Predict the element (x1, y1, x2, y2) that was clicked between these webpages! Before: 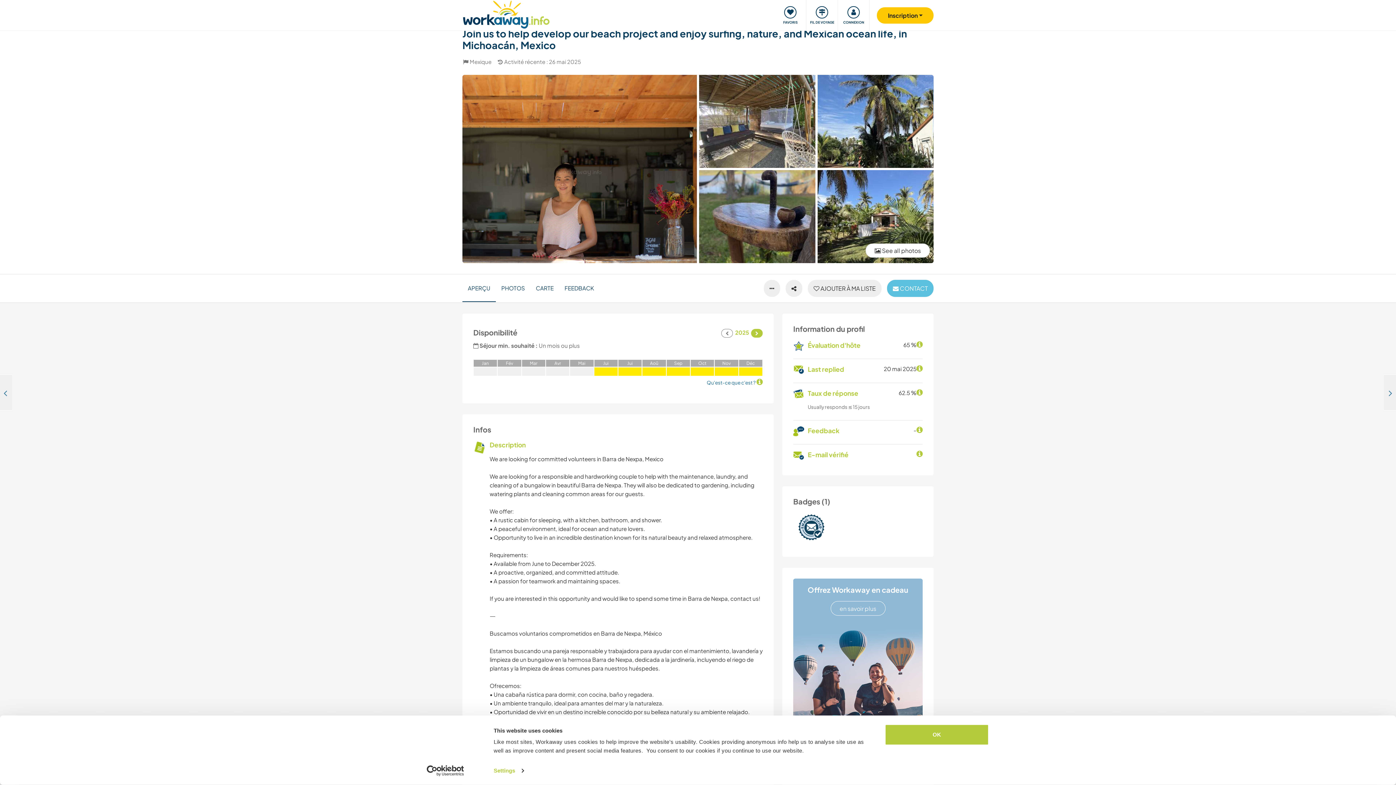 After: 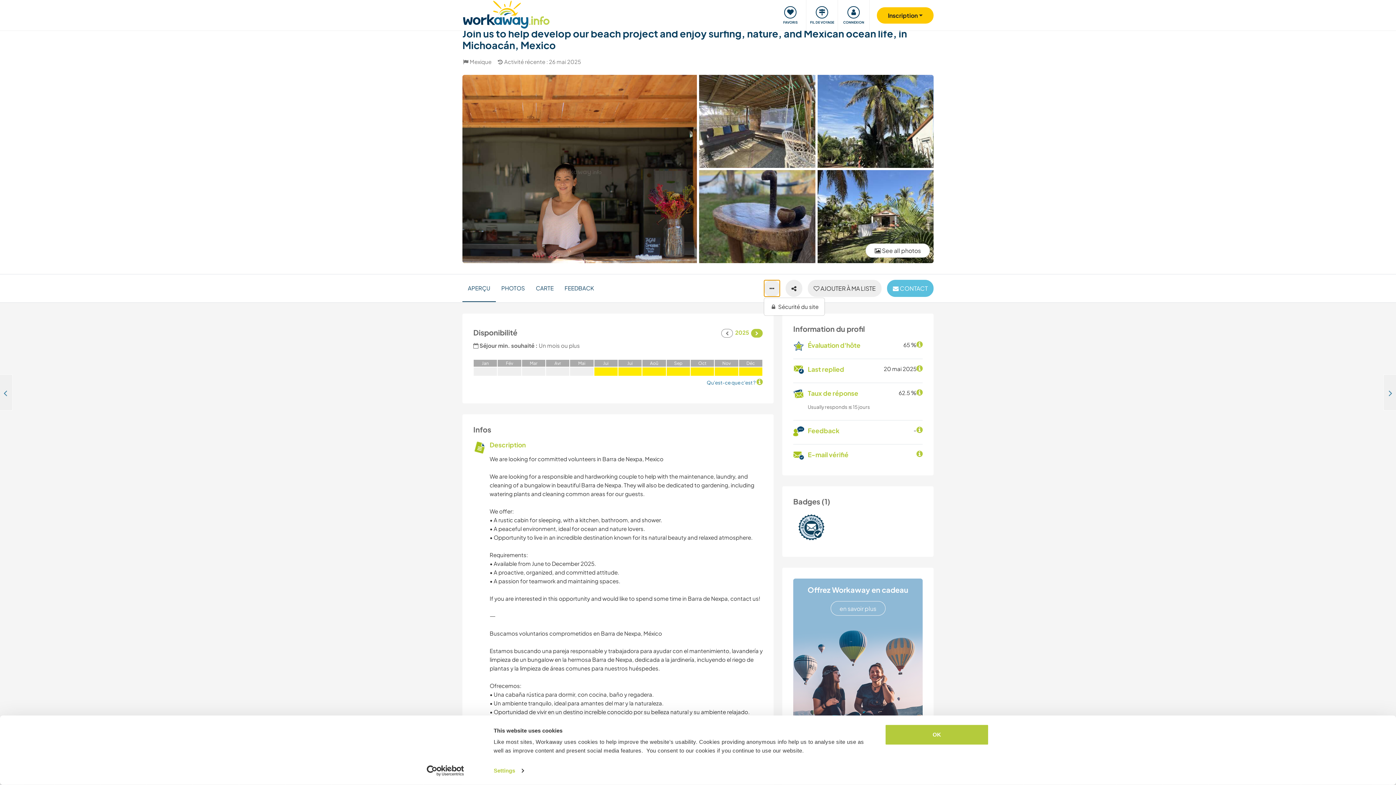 Action: bbox: (764, 280, 780, 297)